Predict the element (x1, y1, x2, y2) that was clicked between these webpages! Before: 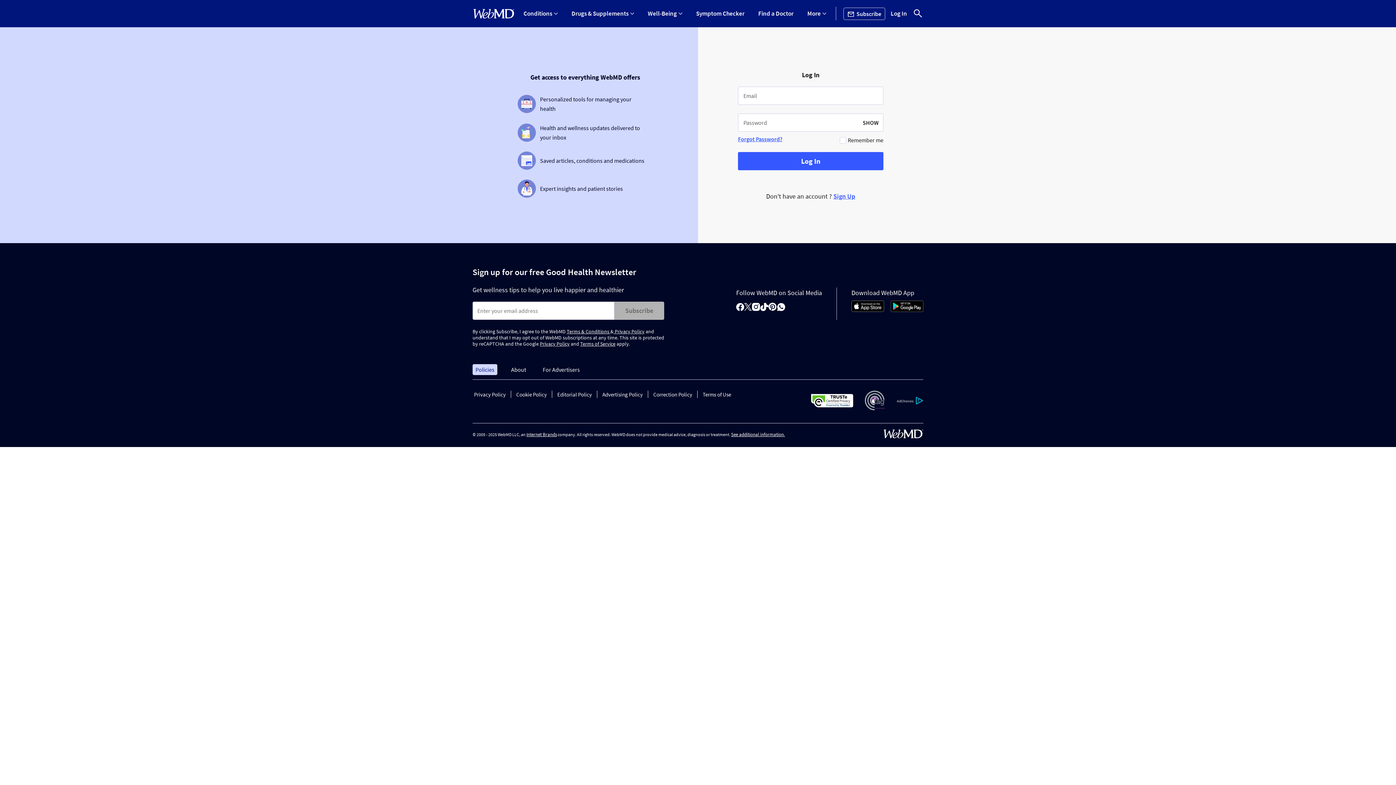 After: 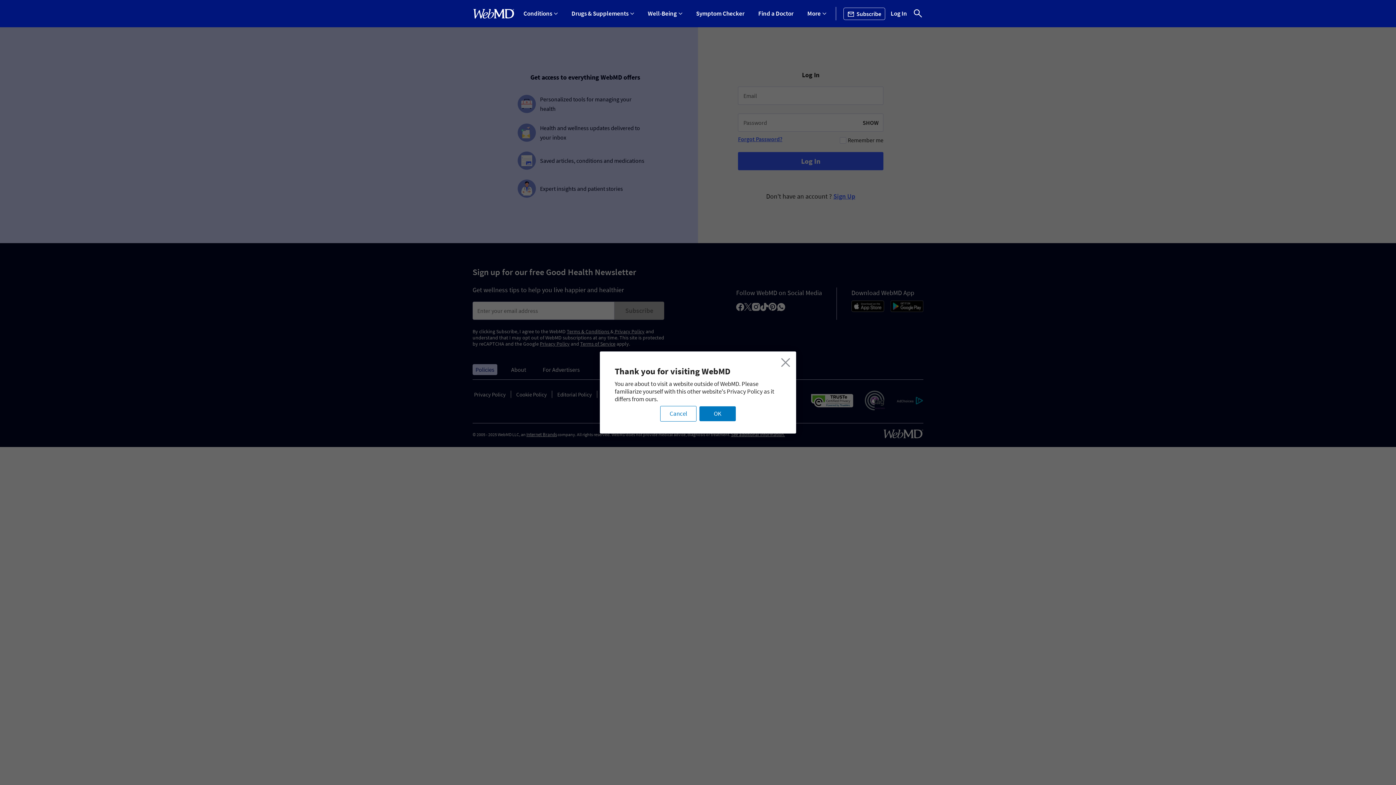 Action: bbox: (851, 306, 884, 313) label: App Store